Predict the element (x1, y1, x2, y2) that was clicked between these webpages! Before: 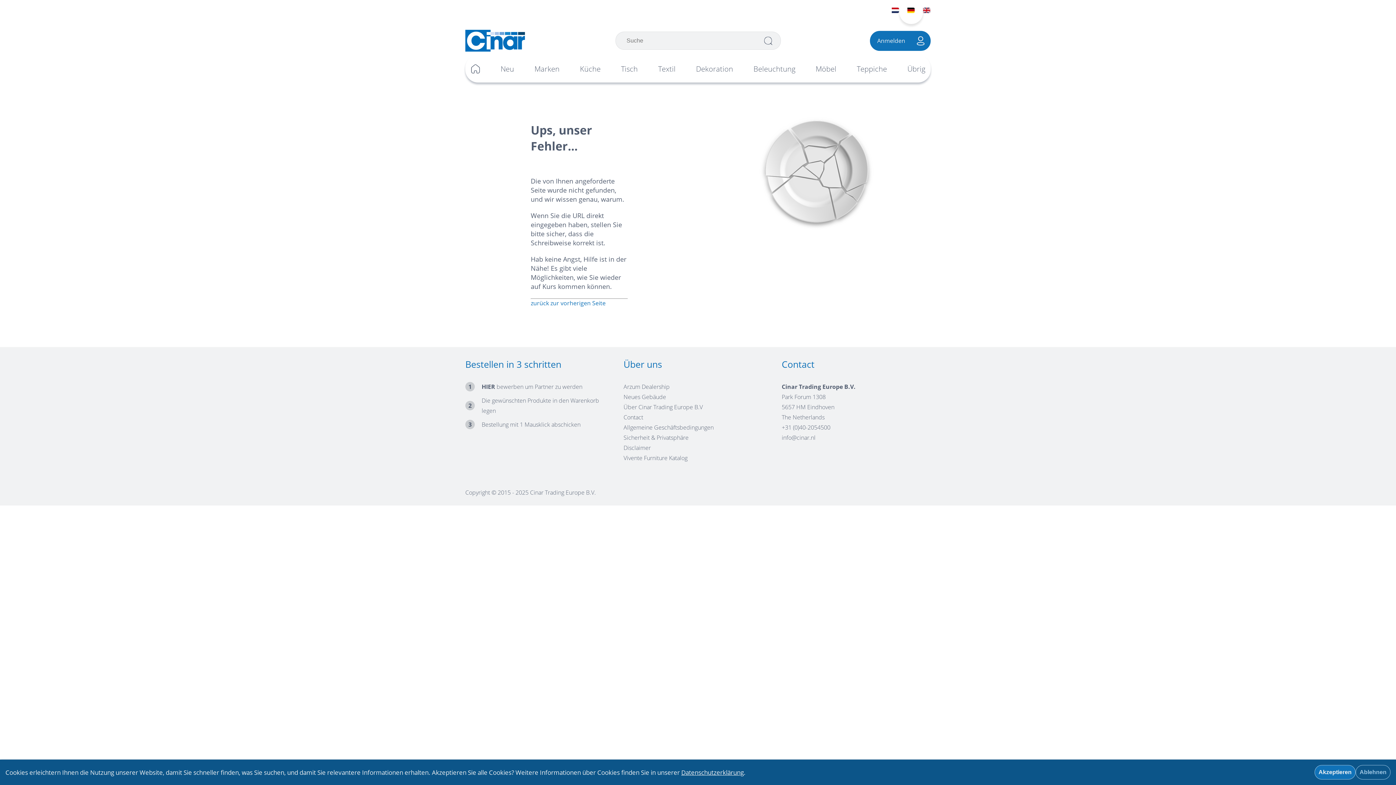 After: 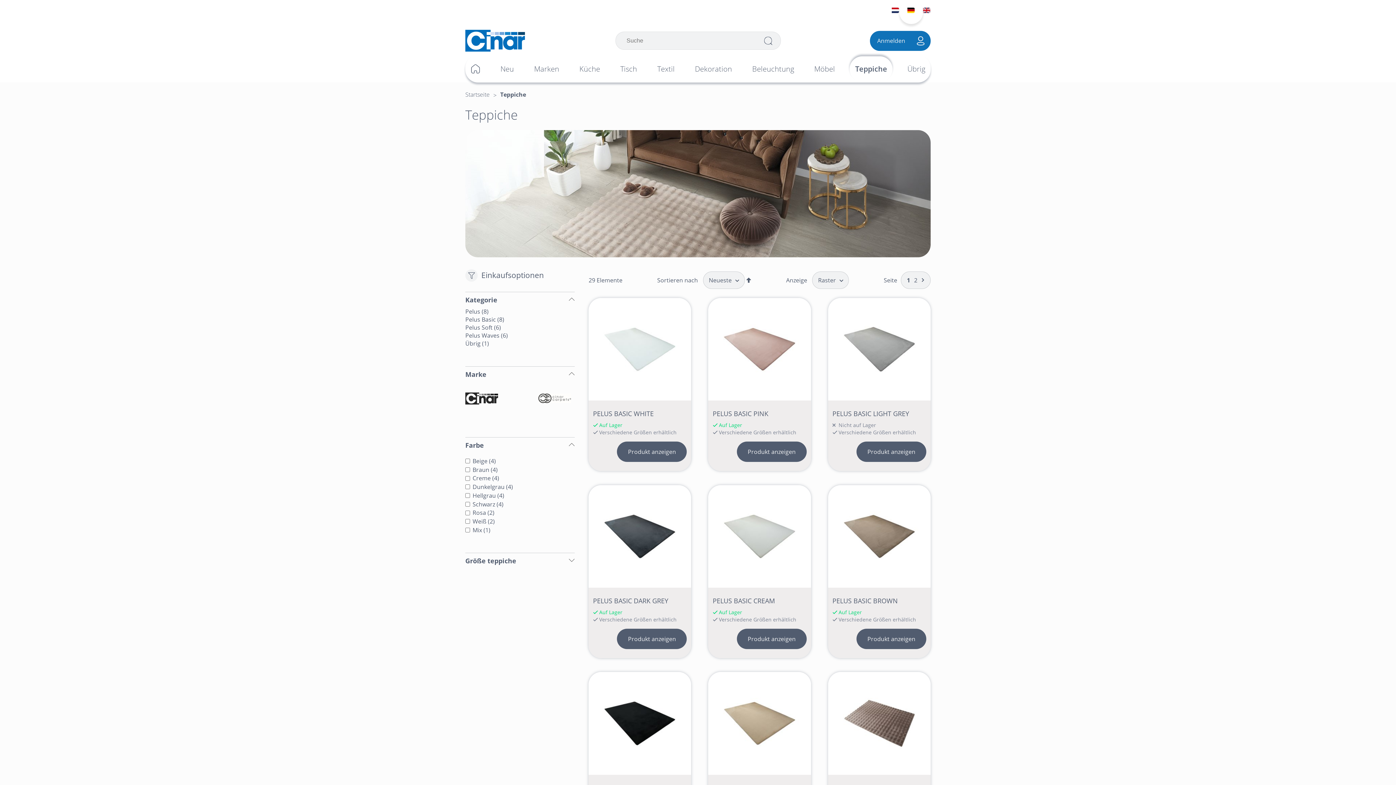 Action: bbox: (851, 56, 892, 81) label: Teppiche